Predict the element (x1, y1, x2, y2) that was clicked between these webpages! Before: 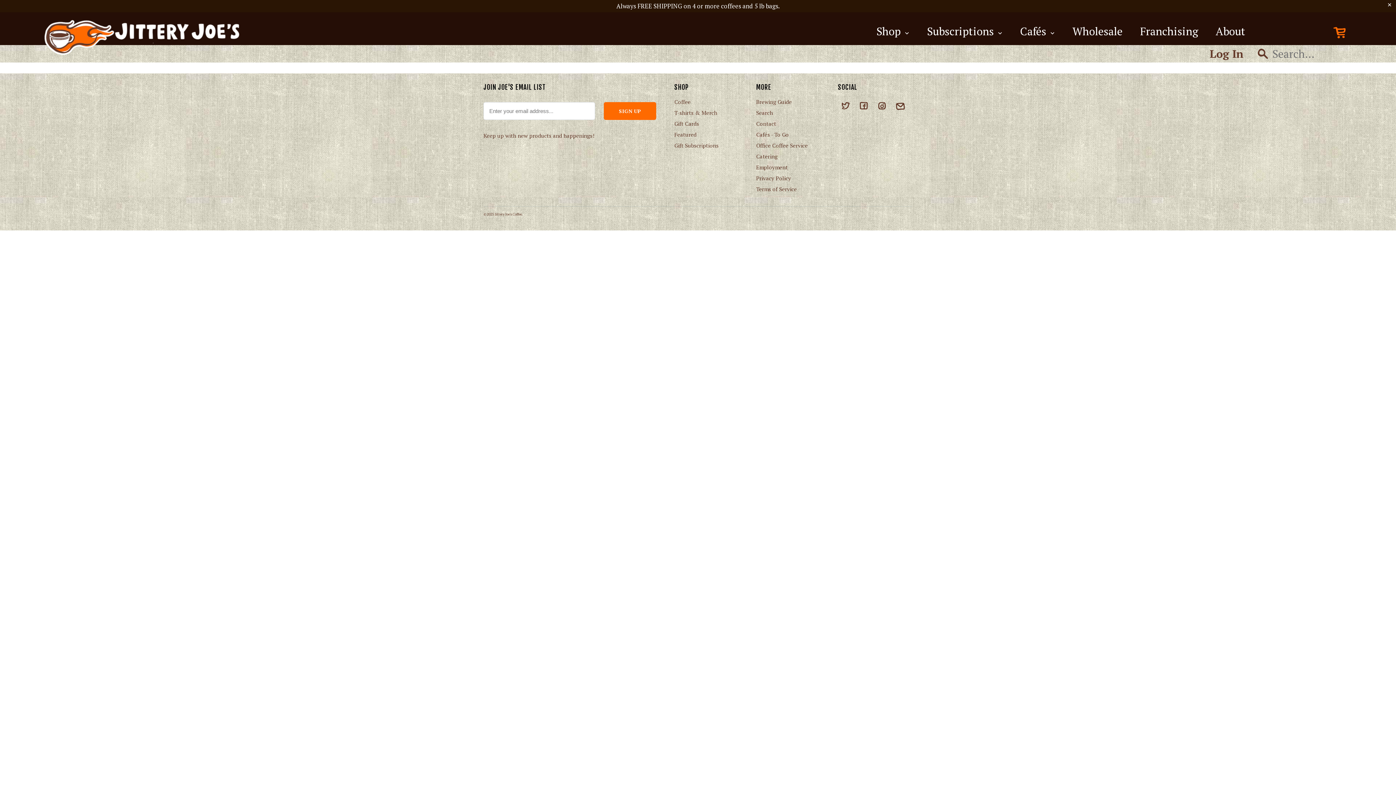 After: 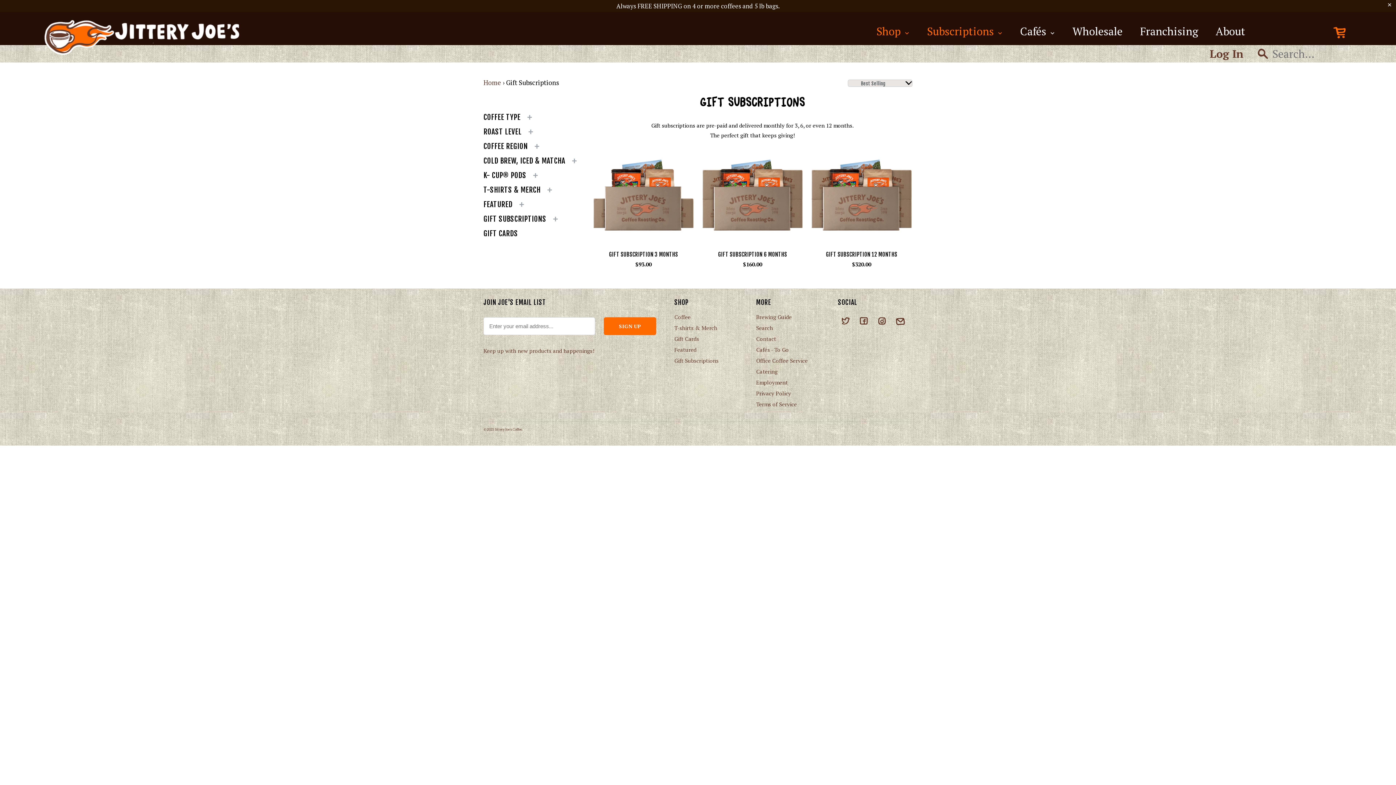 Action: bbox: (674, 141, 718, 149) label: Gift Subscriptions